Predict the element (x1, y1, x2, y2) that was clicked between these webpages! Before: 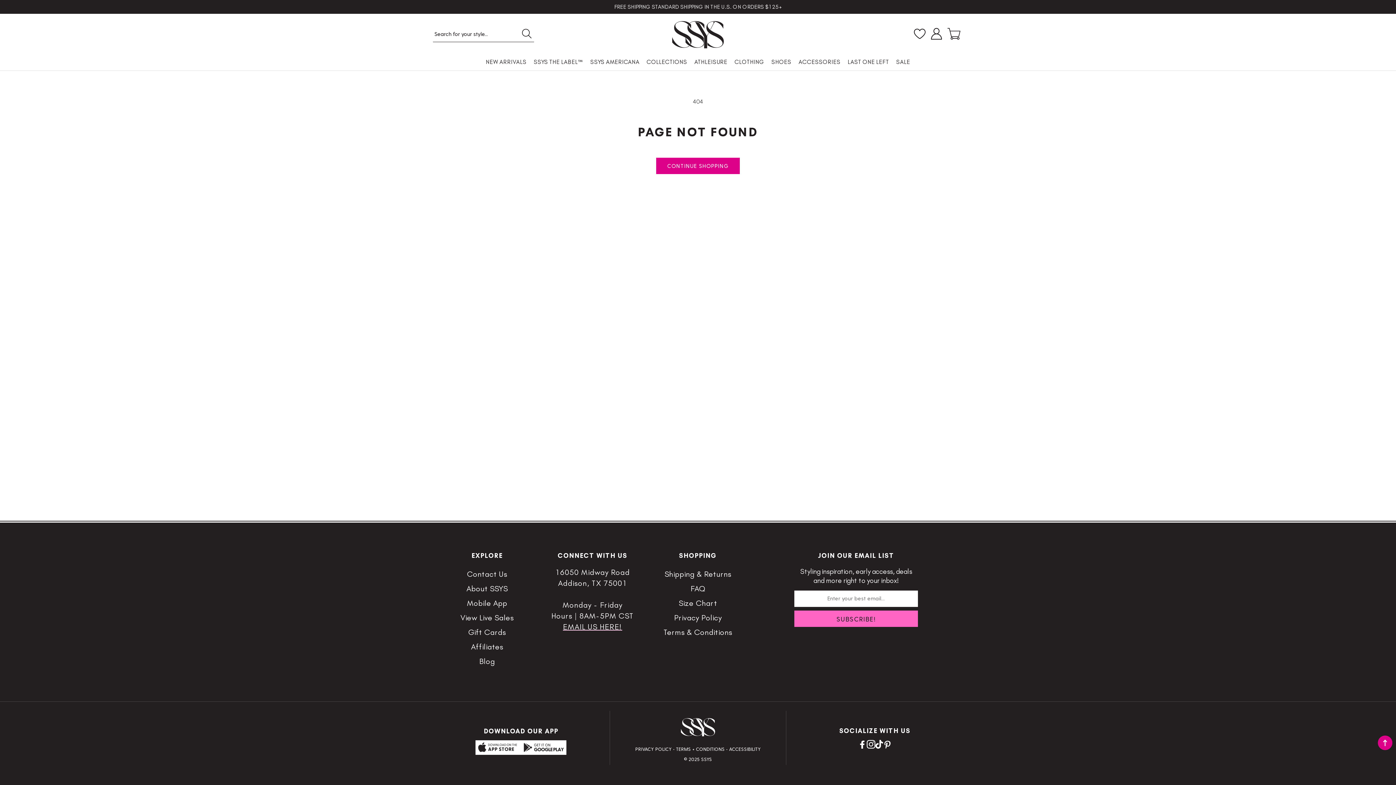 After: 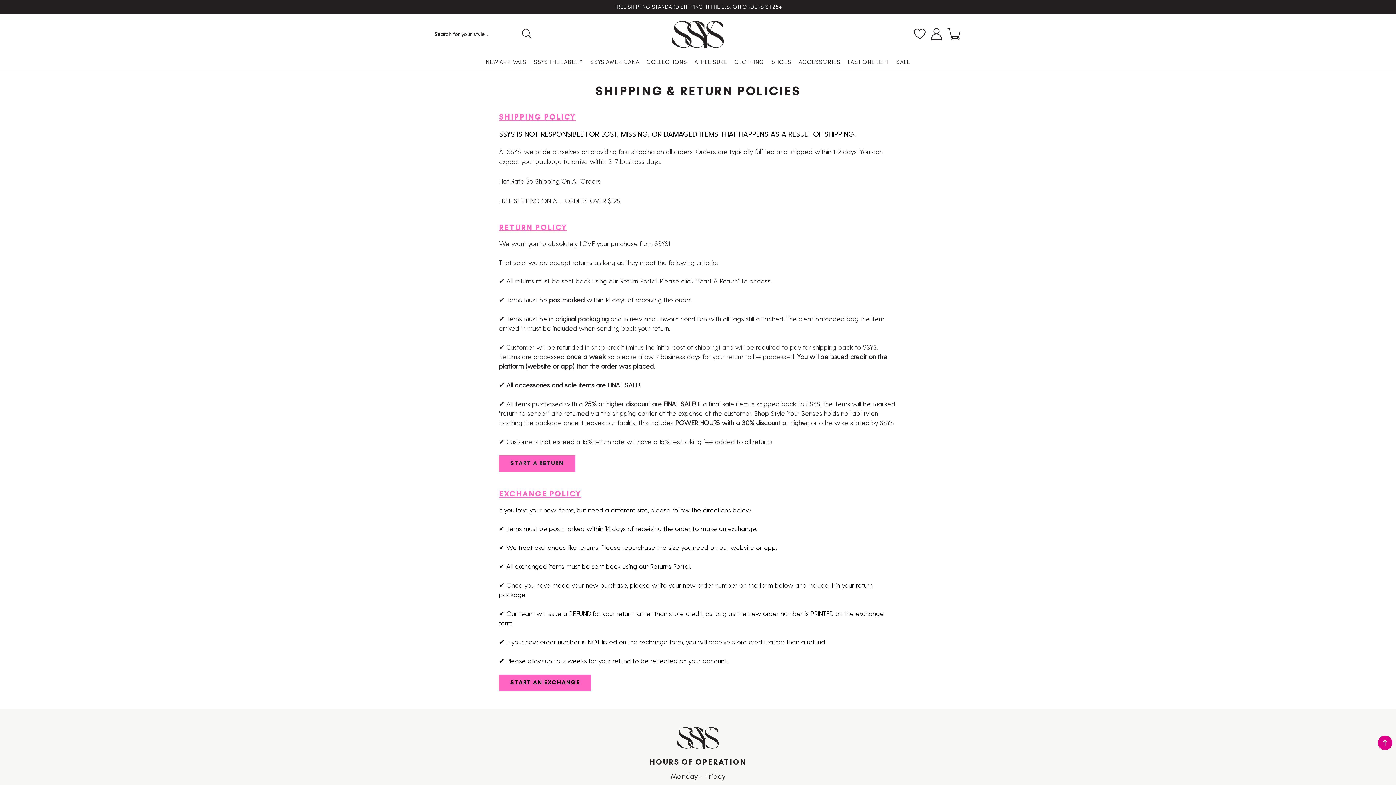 Action: label: Shipping & Returns bbox: (664, 567, 731, 581)